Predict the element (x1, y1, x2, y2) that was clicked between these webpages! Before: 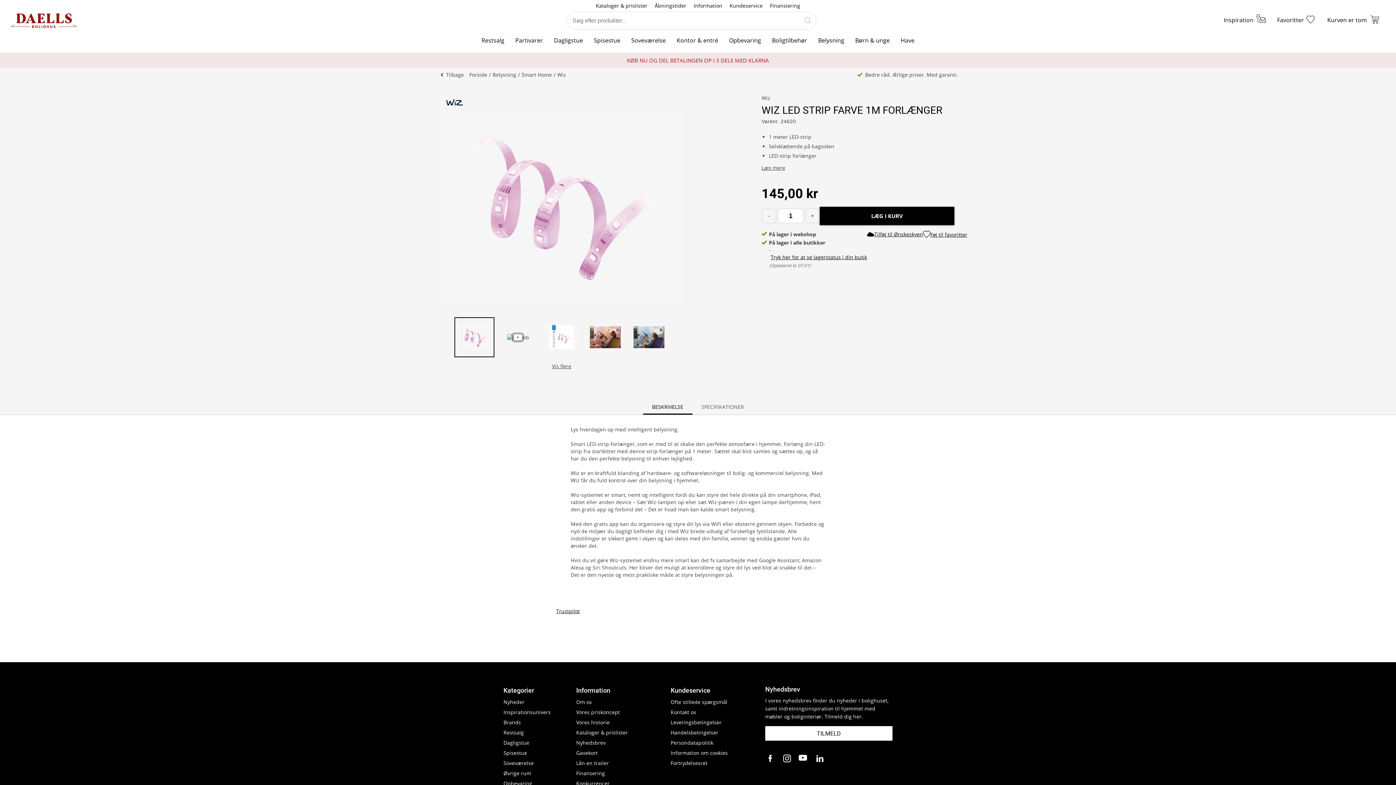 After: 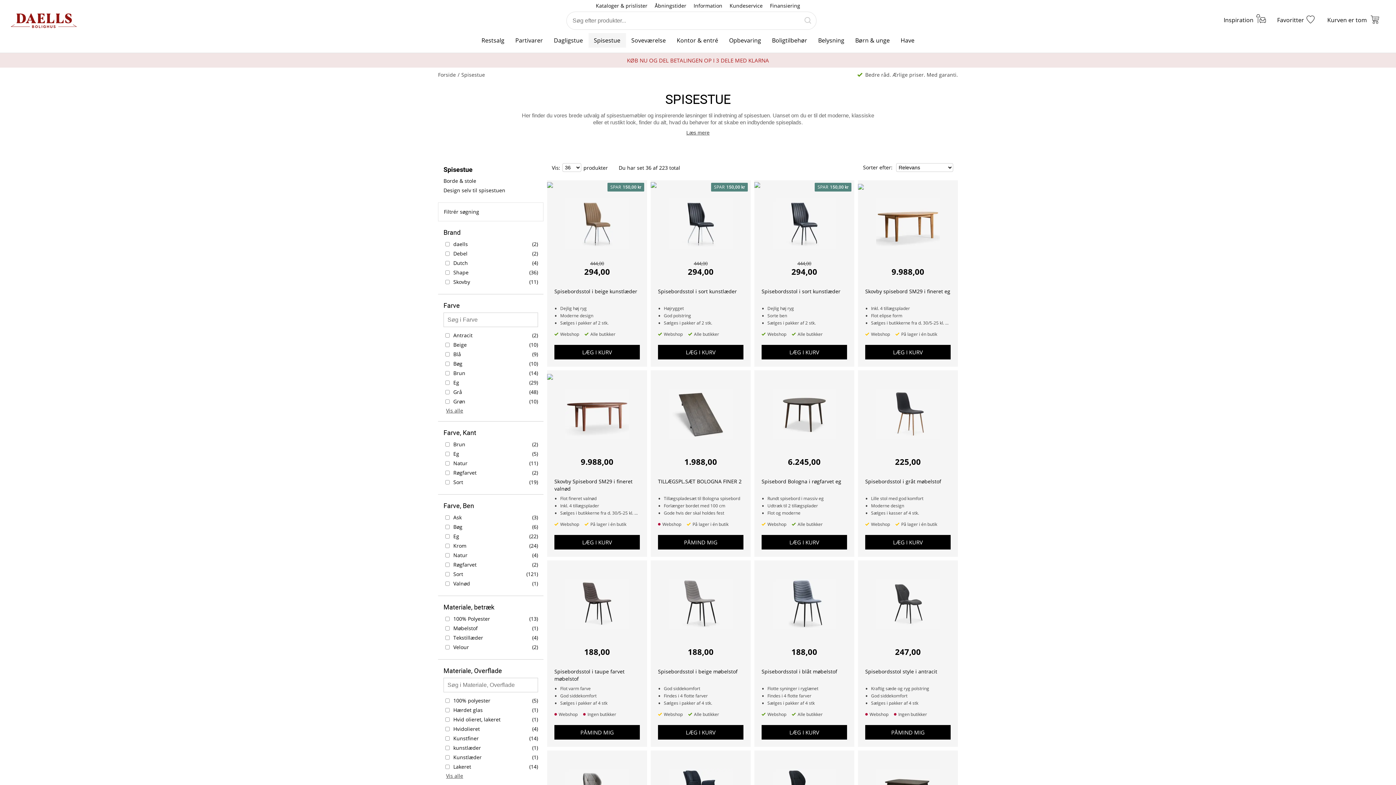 Action: label: Spisestue bbox: (503, 748, 572, 758)